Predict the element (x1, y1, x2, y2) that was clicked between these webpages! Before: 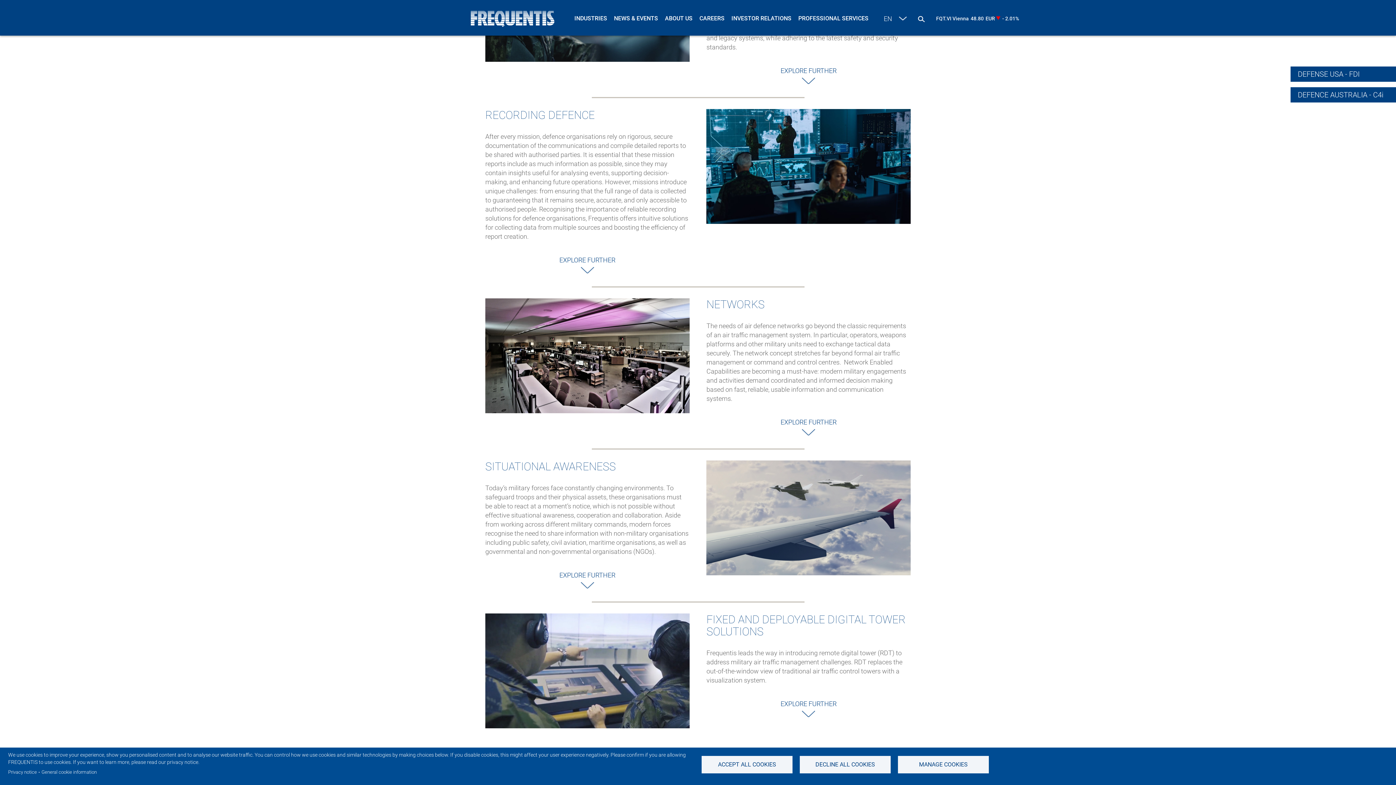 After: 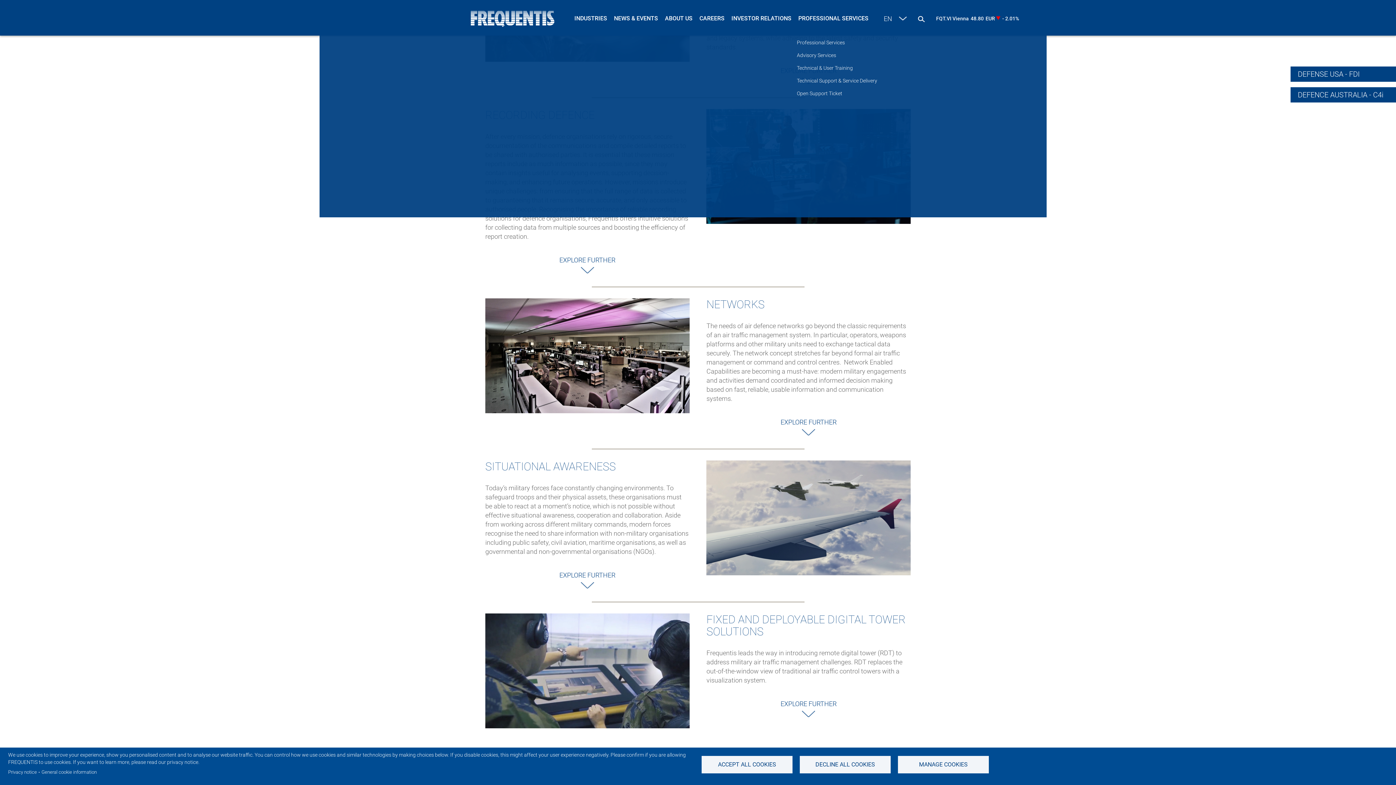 Action: bbox: (796, 10, 870, 25) label: PROFESSIONAL SERVICES